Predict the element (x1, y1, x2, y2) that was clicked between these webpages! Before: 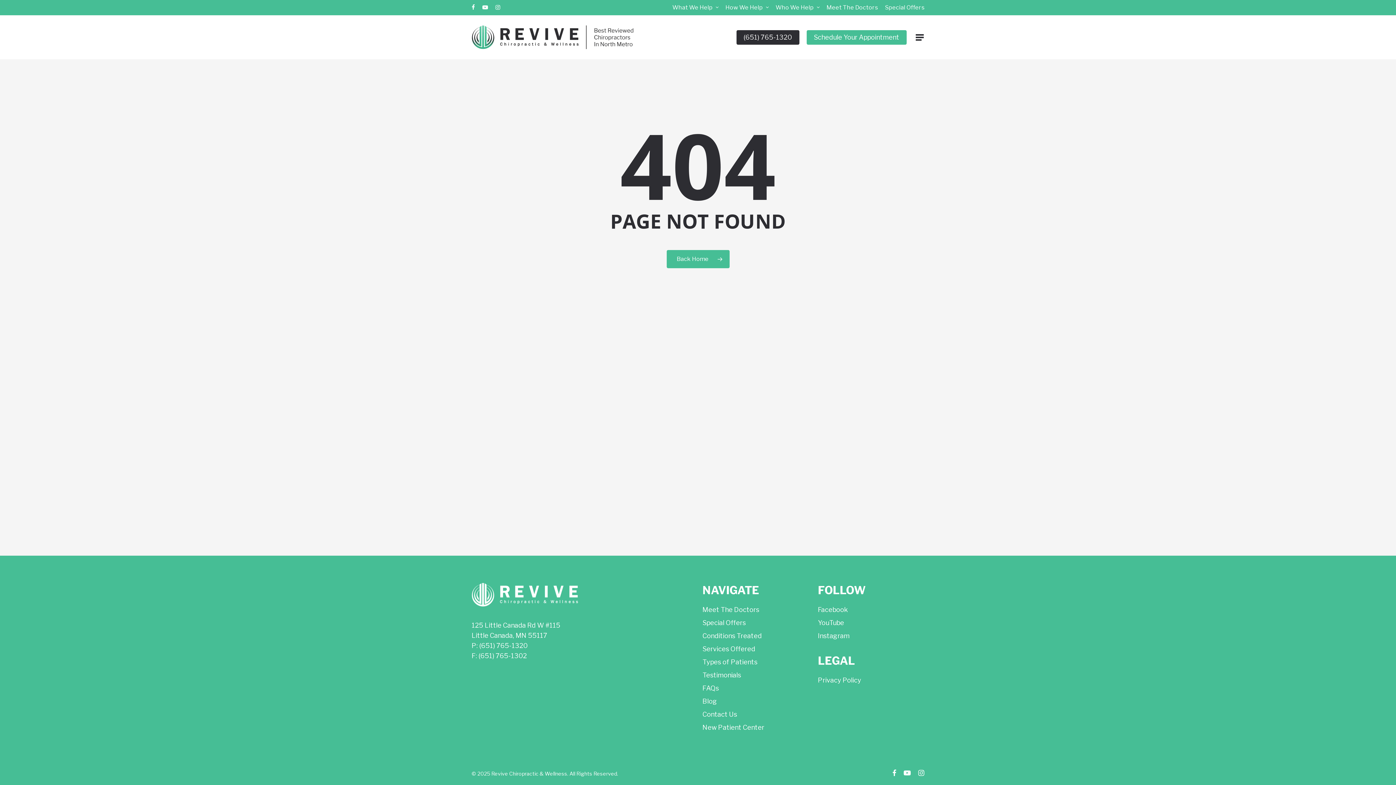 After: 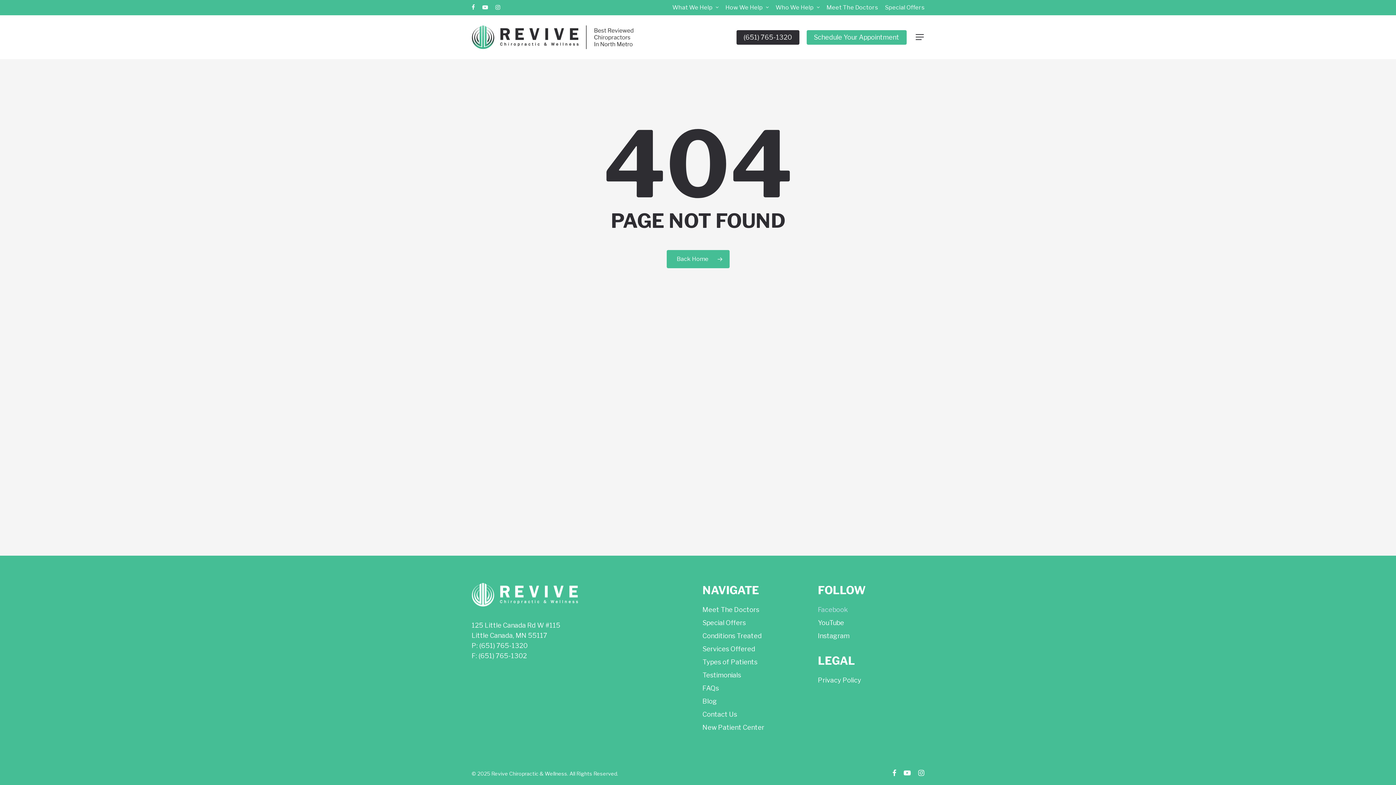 Action: bbox: (818, 605, 924, 615) label: Facebook